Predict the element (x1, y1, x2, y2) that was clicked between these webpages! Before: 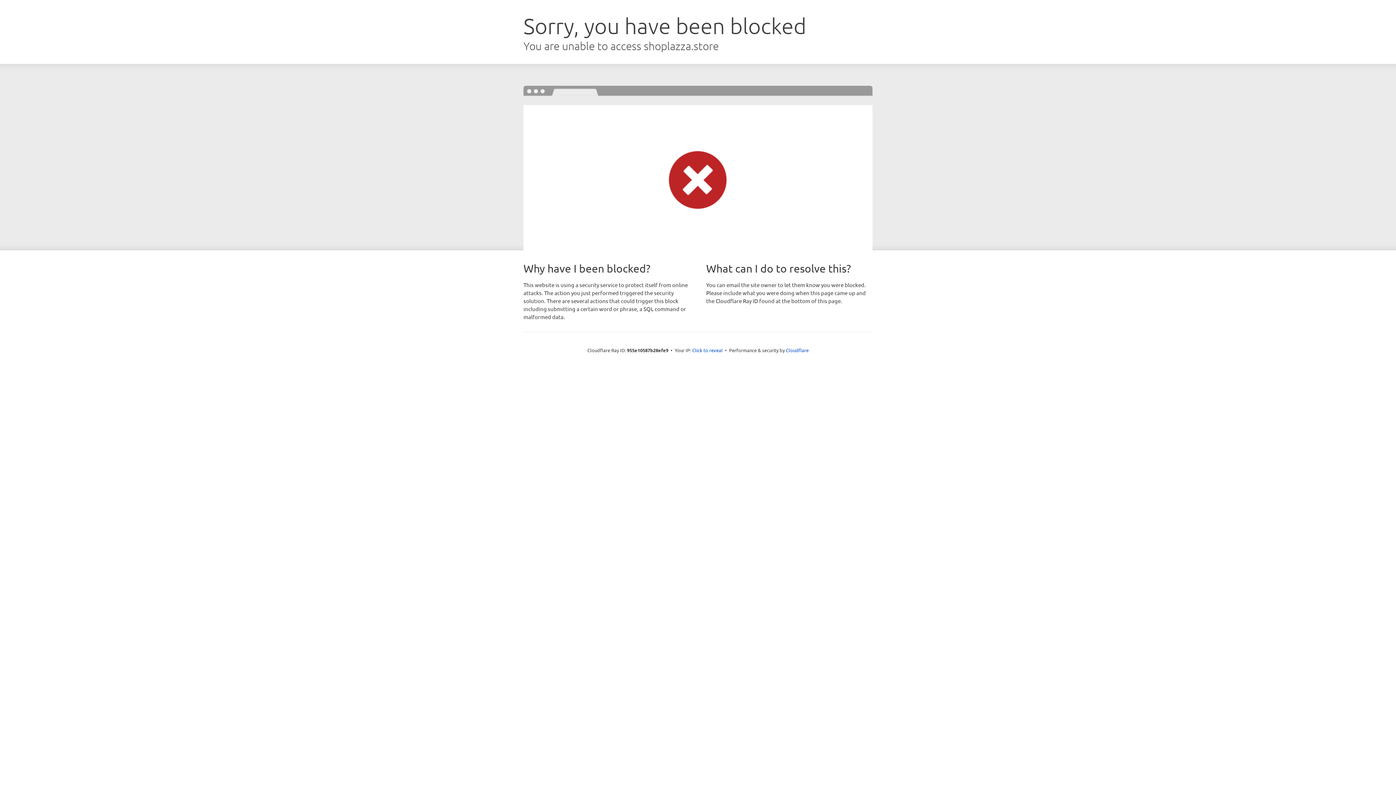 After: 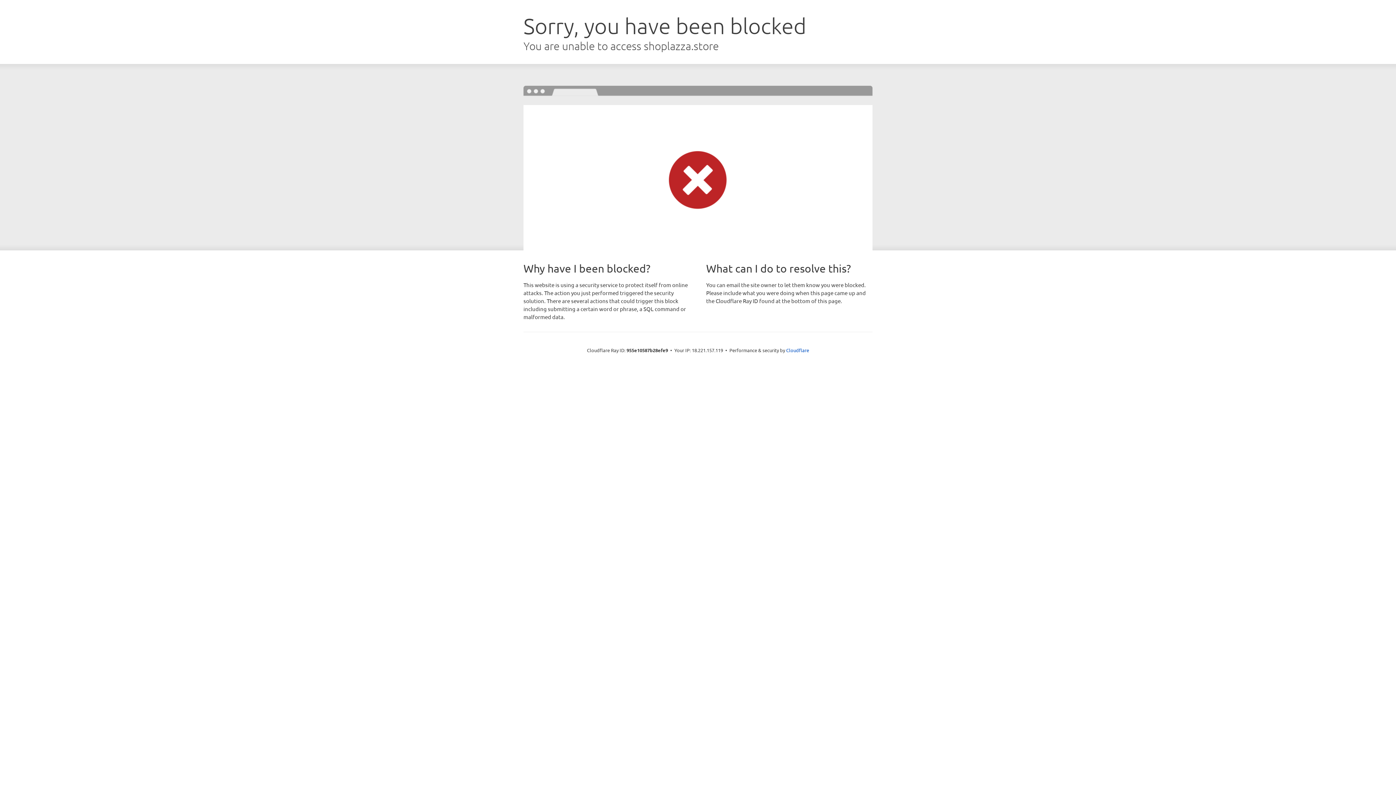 Action: bbox: (692, 346, 722, 353) label: Click to reveal